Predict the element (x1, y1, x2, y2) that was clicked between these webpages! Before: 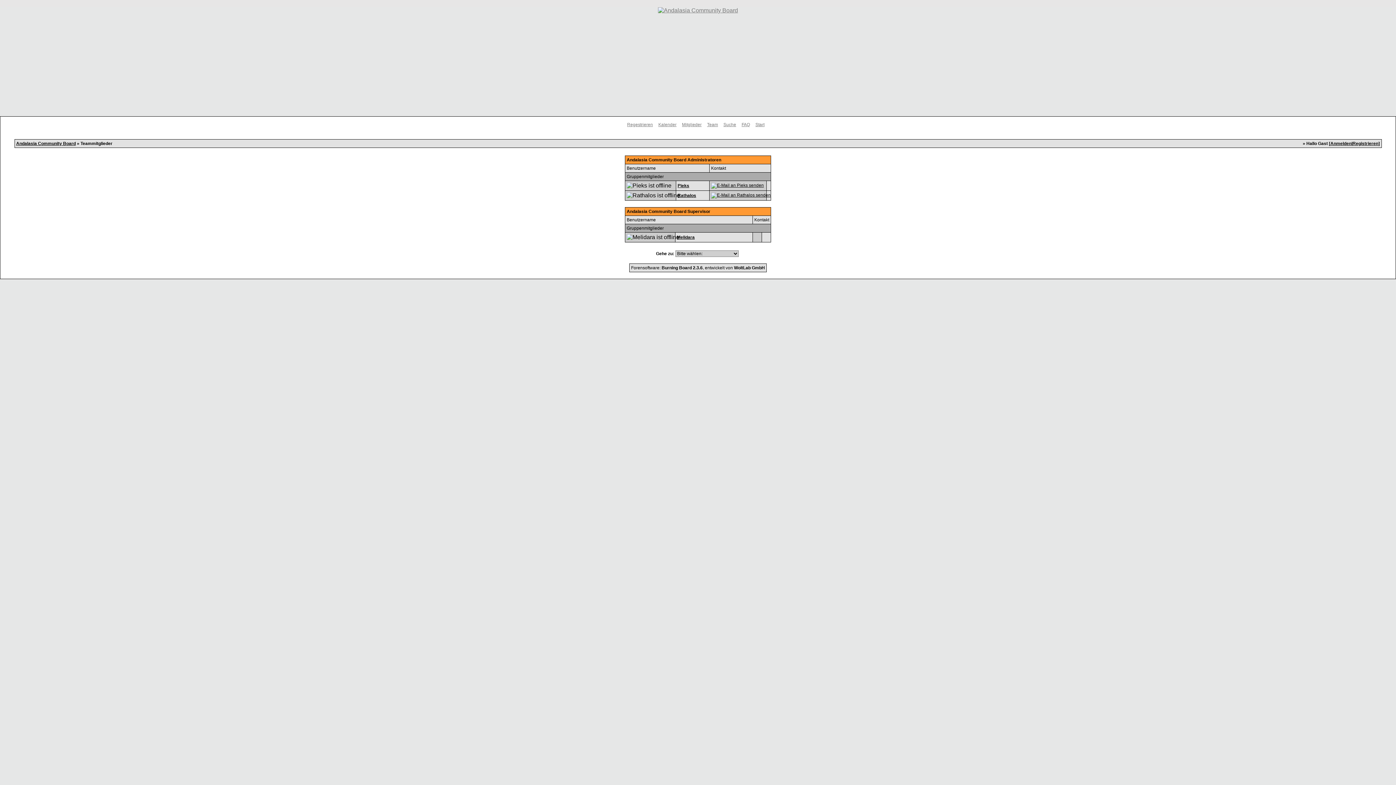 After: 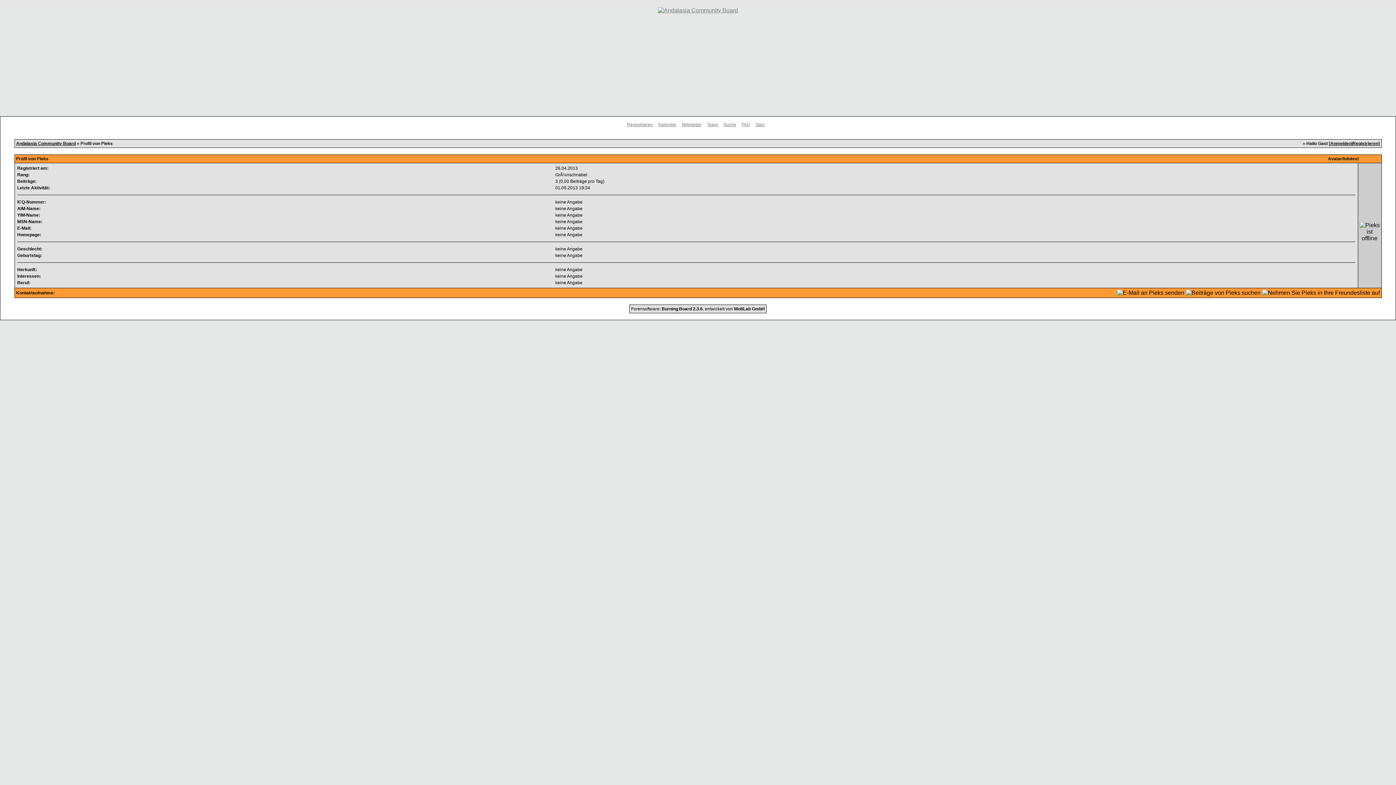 Action: label: Pieks bbox: (677, 183, 689, 188)